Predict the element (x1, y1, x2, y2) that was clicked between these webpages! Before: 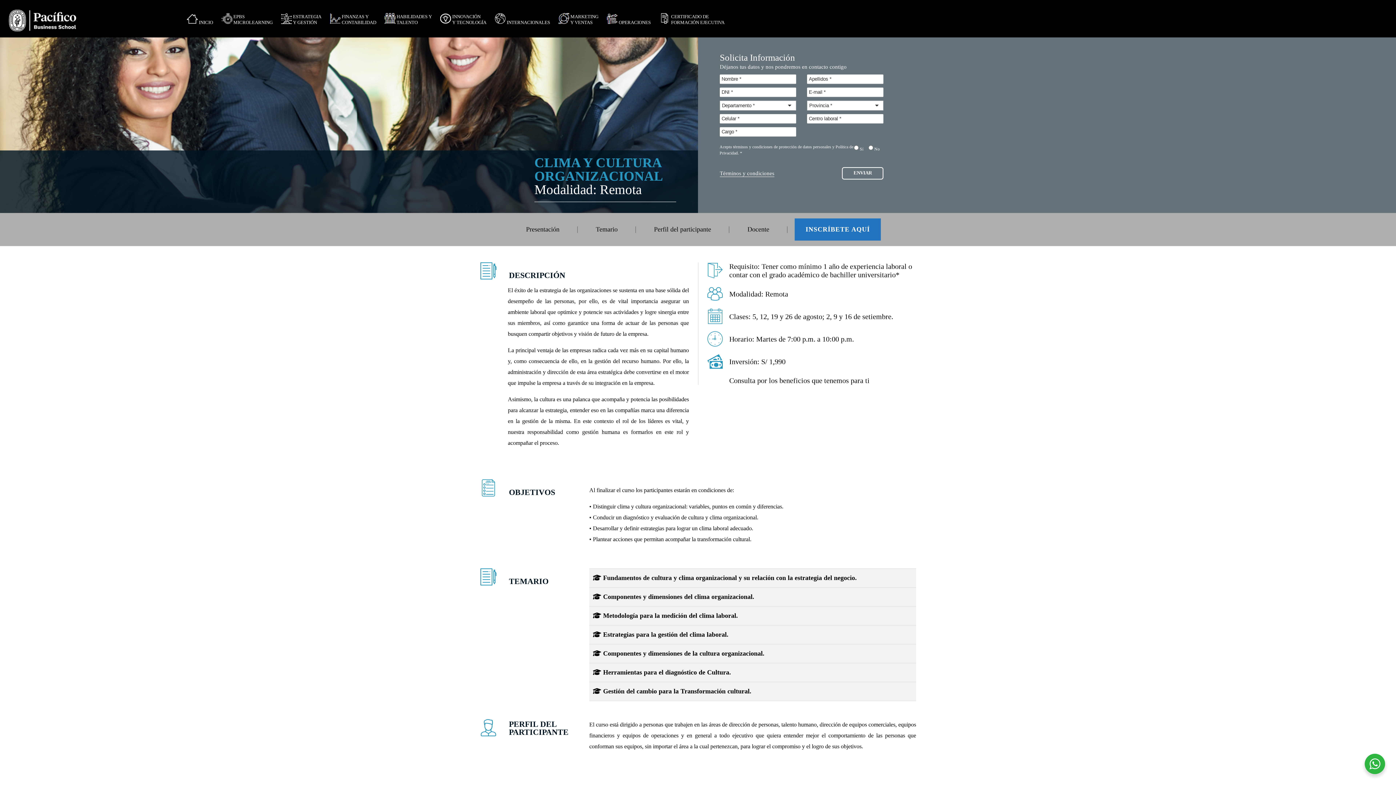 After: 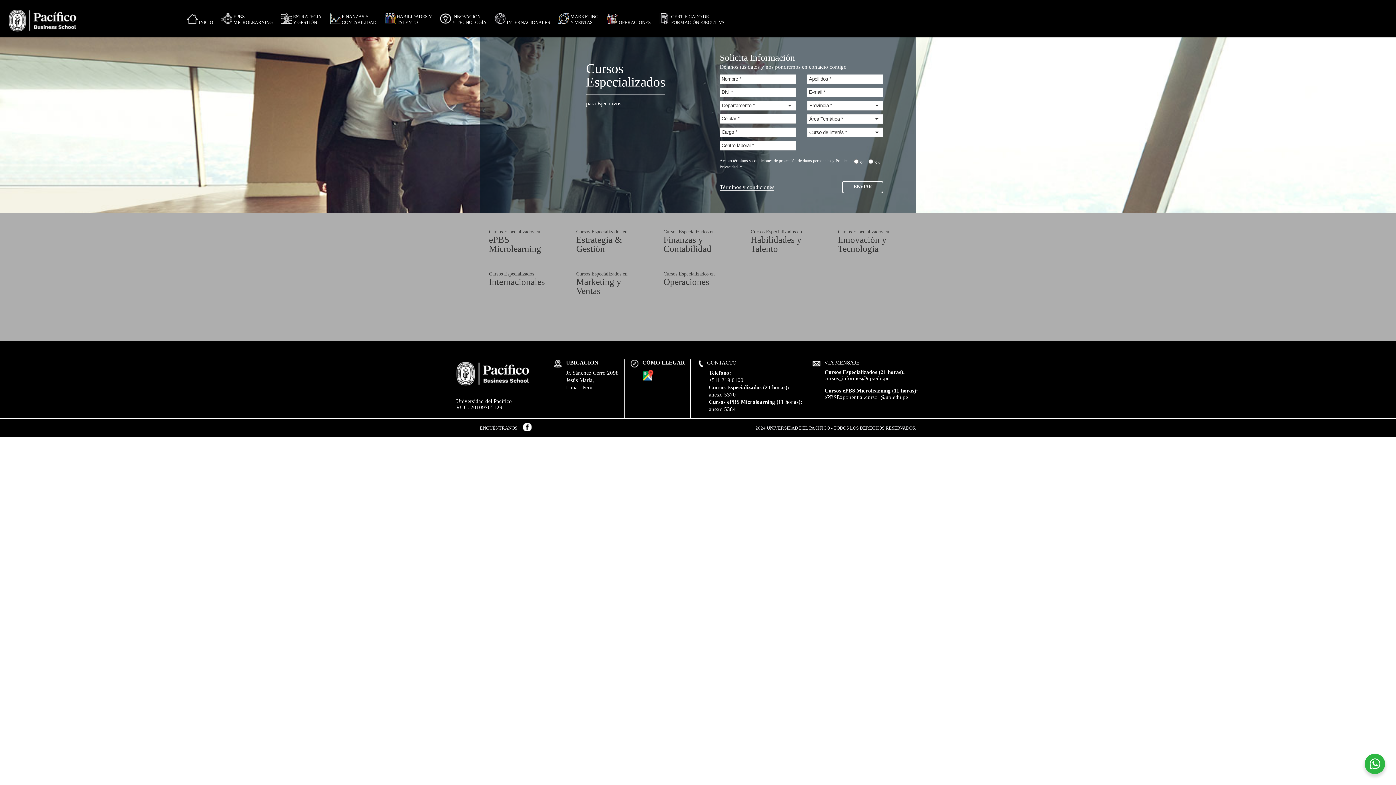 Action: bbox: (186, 7, 213, 37) label: INICIO